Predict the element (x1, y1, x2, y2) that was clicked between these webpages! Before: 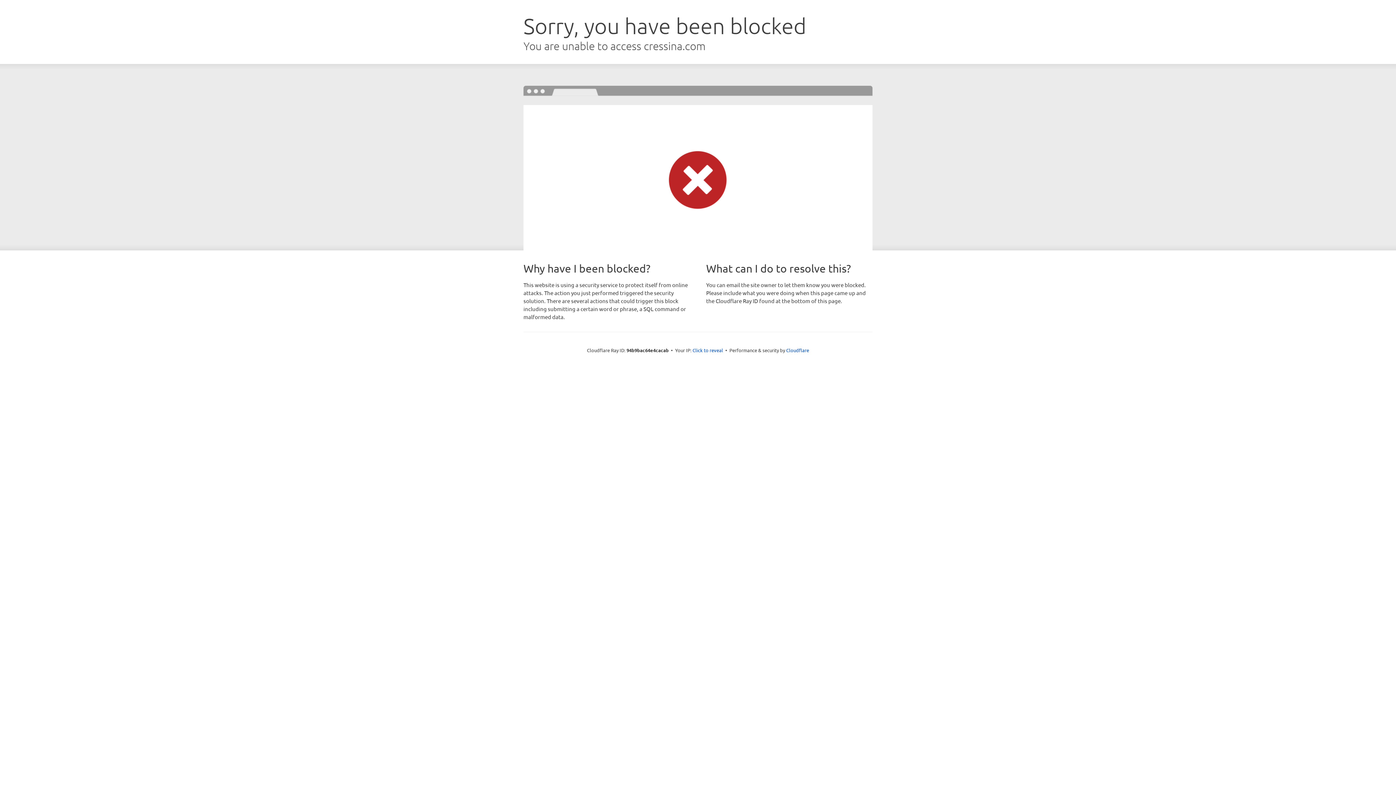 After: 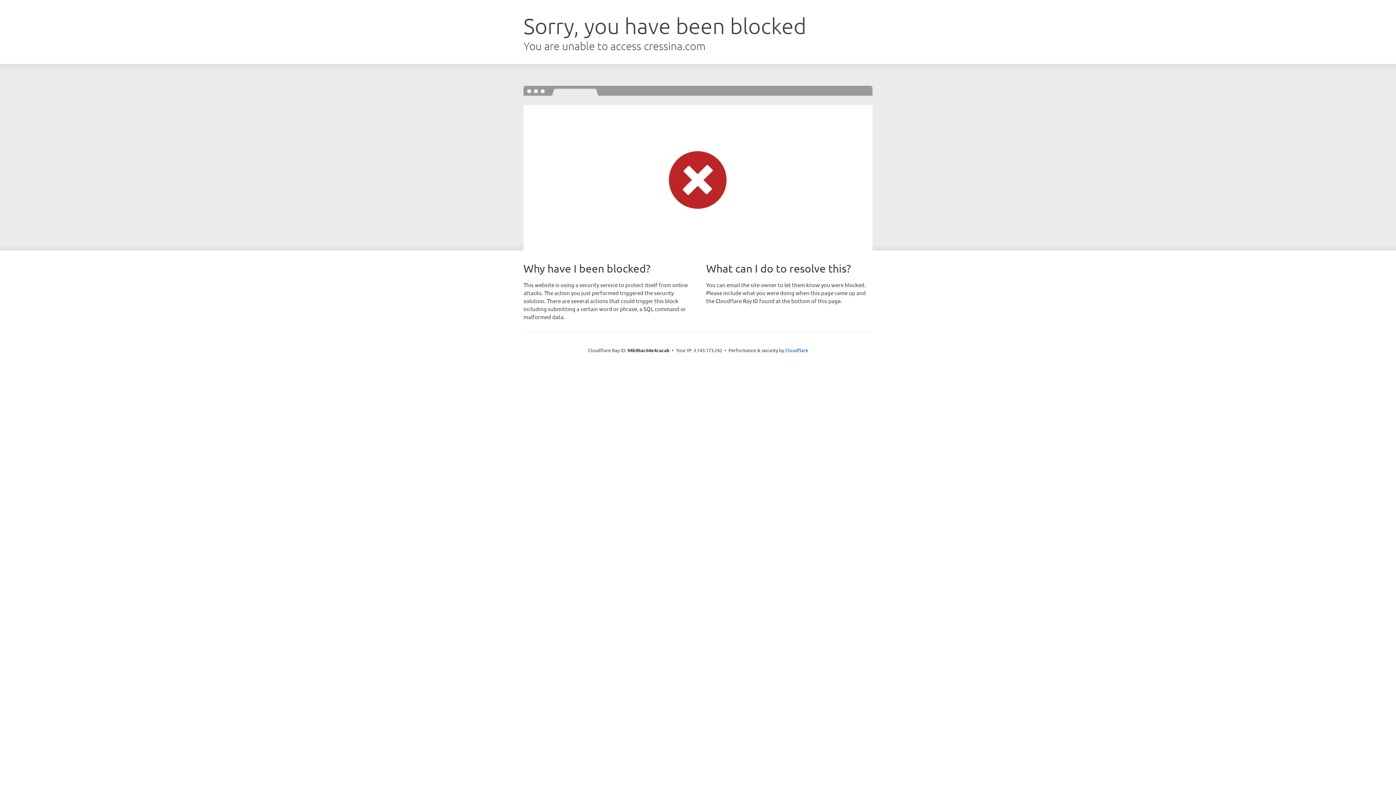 Action: bbox: (692, 346, 723, 353) label: Click to reveal